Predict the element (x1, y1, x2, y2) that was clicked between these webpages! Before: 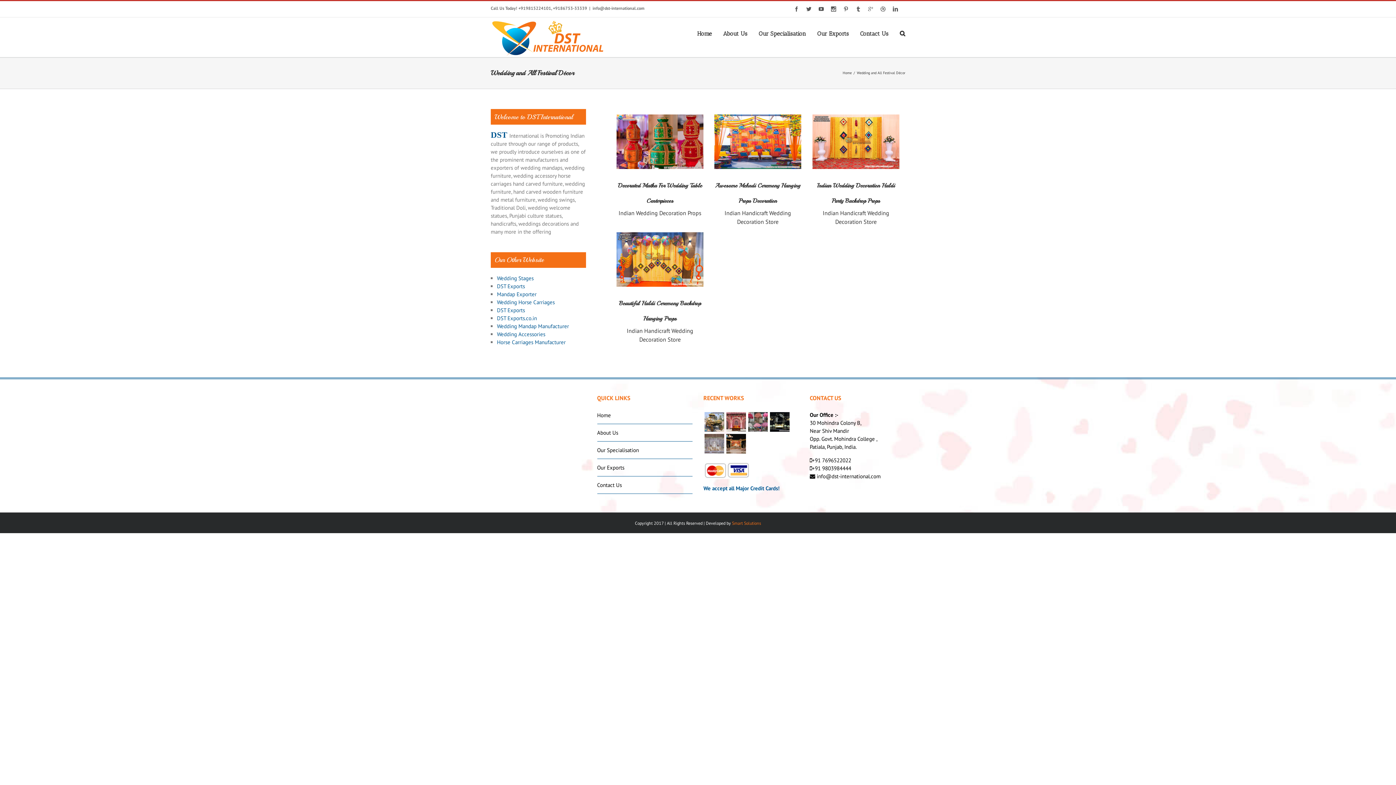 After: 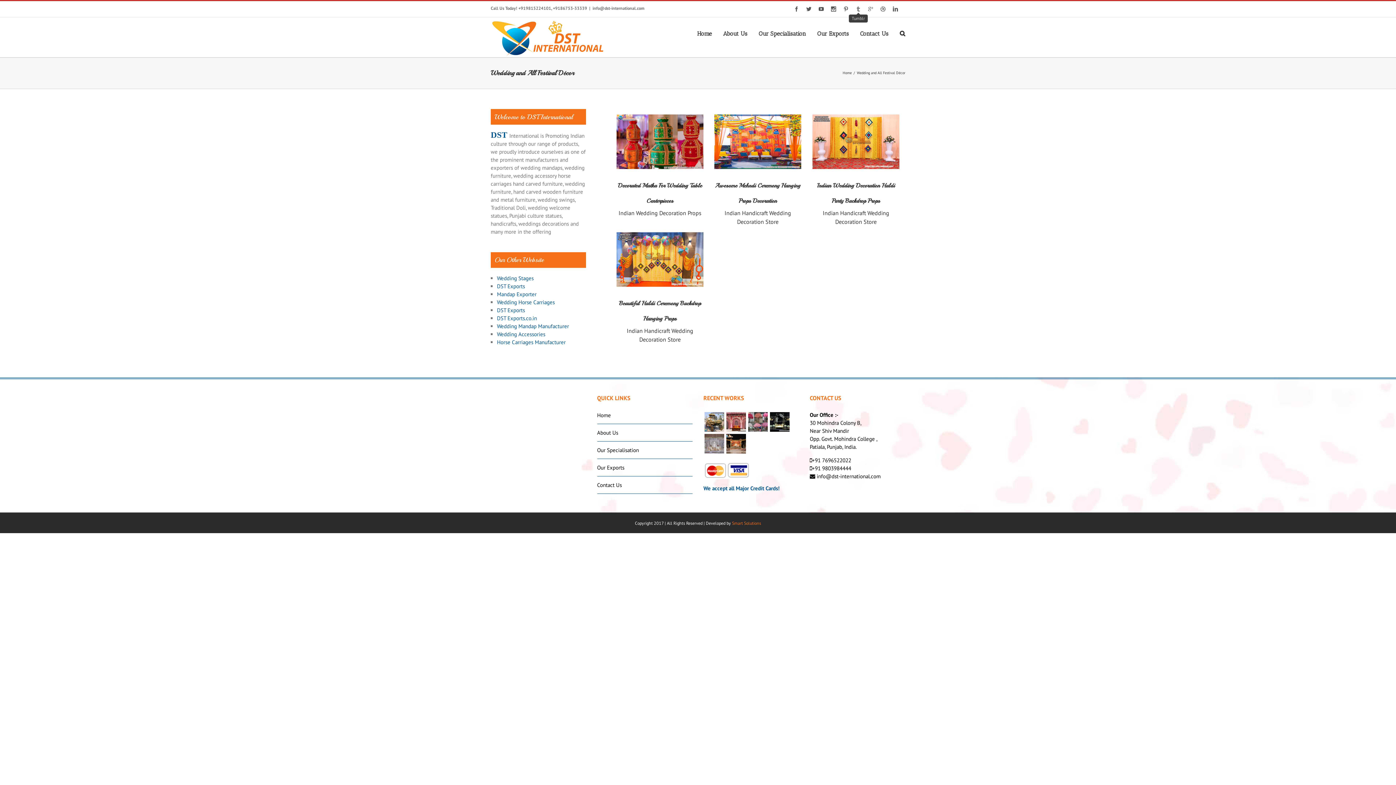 Action: bbox: (856, 6, 861, 11)